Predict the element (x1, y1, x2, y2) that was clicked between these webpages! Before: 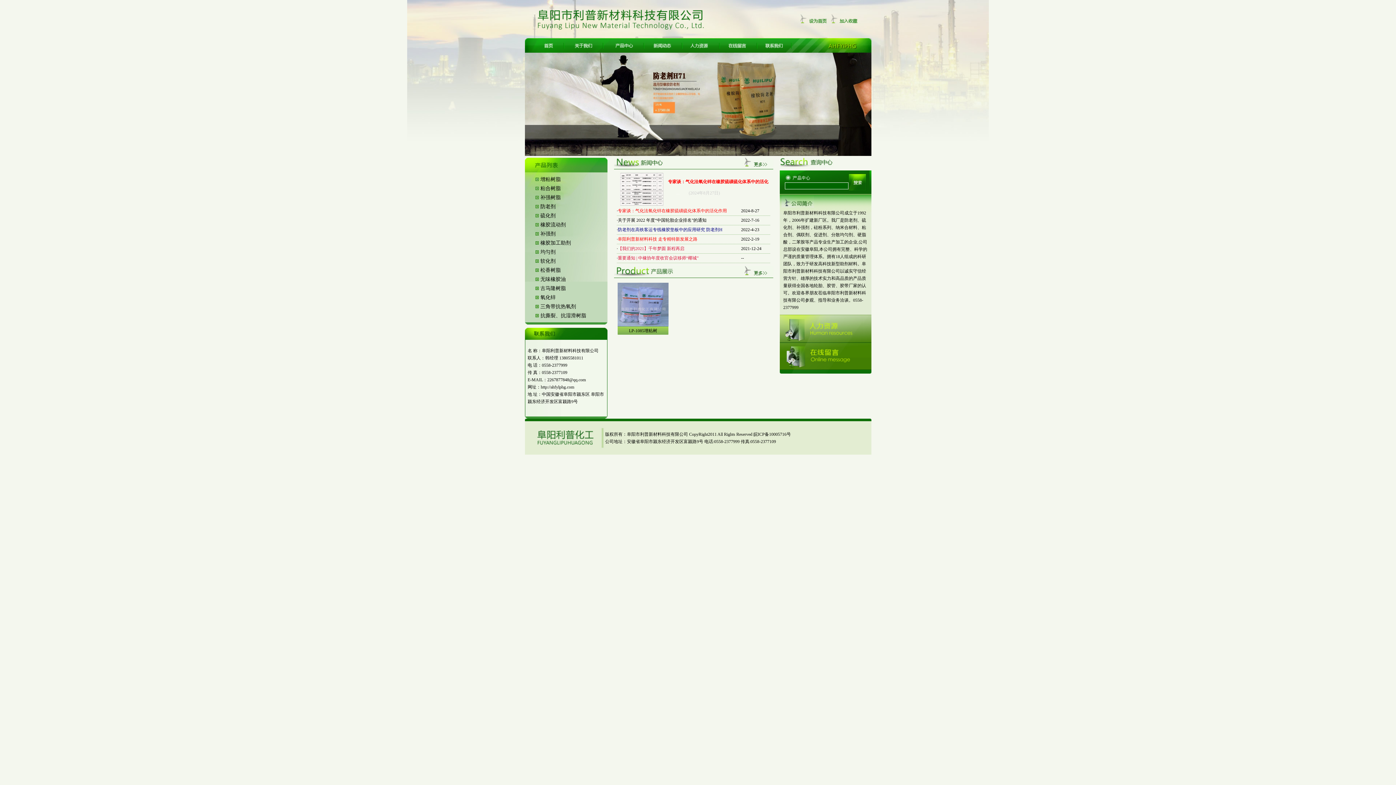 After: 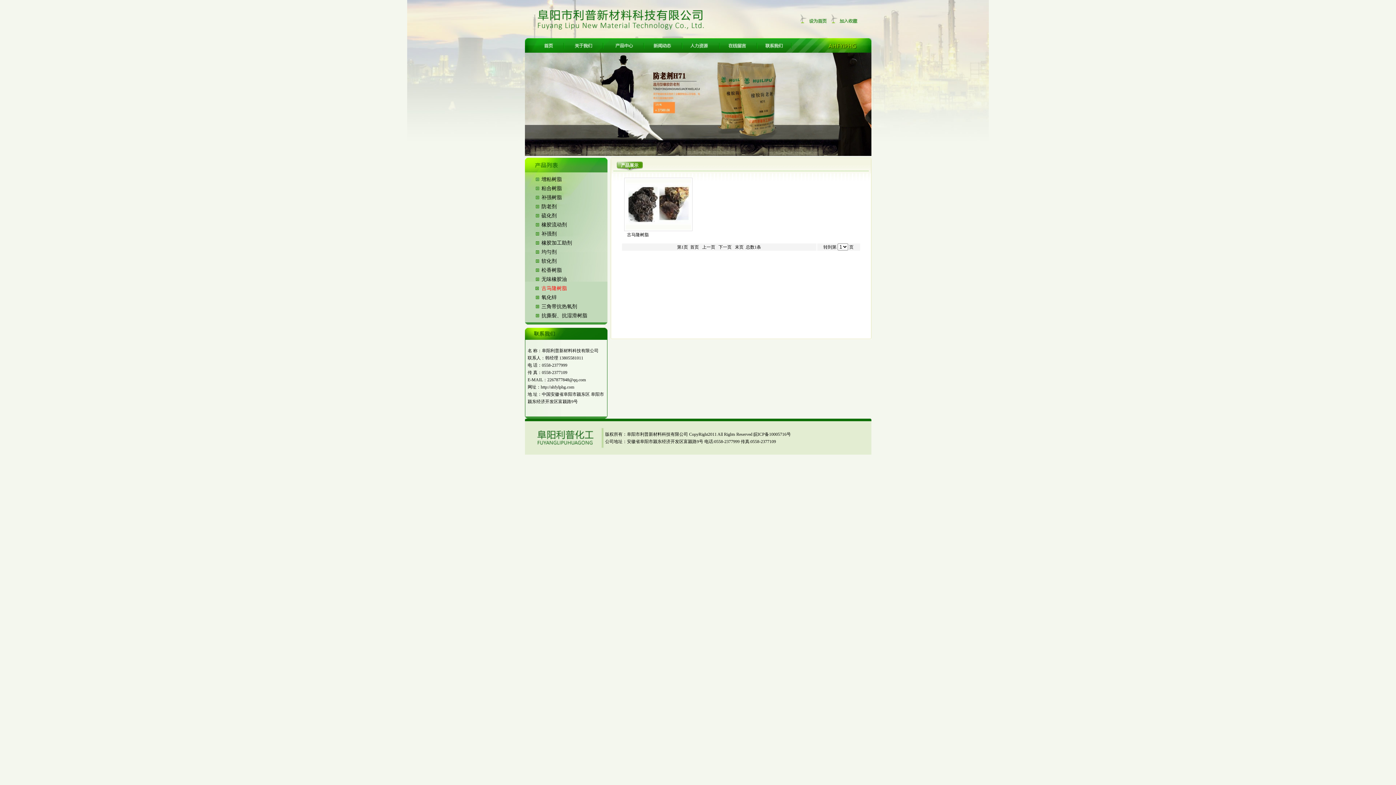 Action: bbox: (540, 285, 566, 291) label: 古马隆树脂